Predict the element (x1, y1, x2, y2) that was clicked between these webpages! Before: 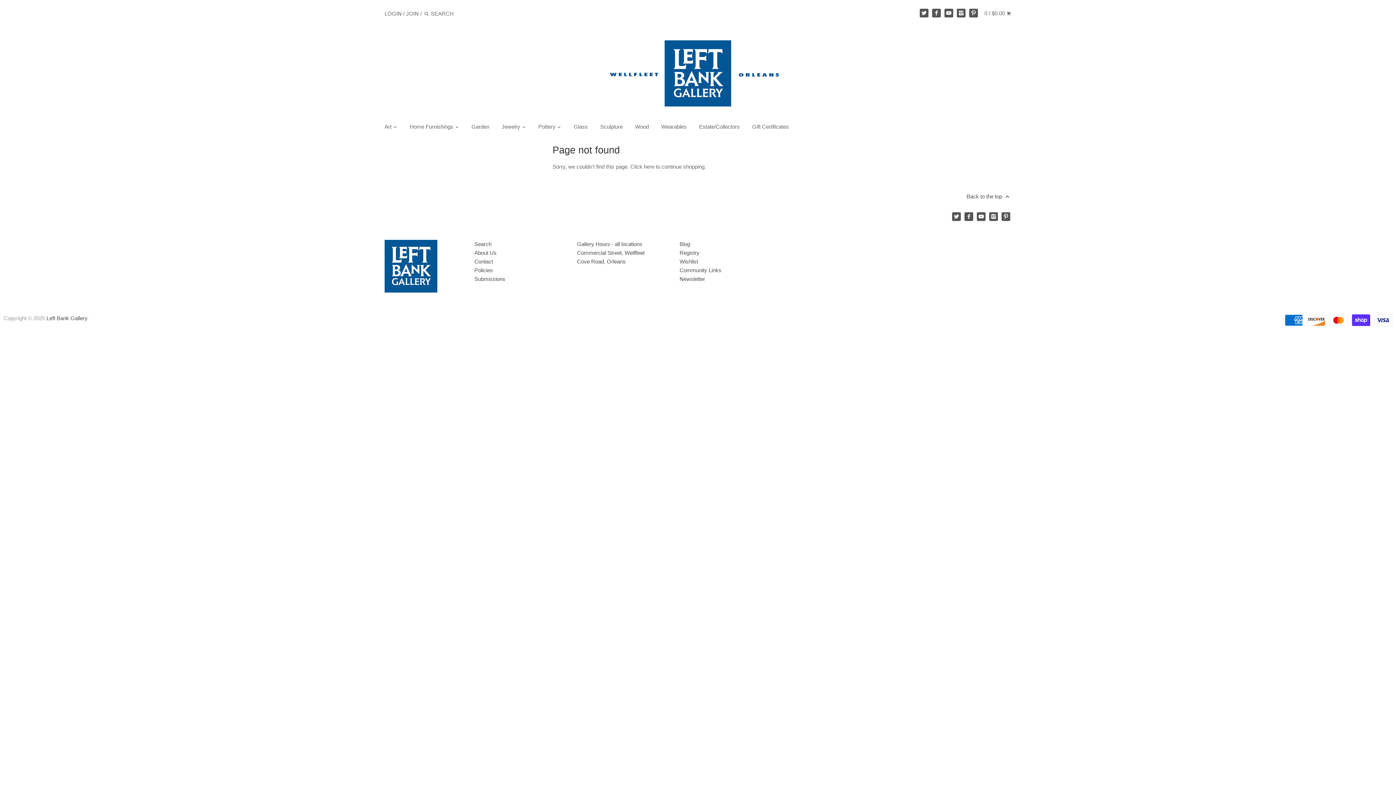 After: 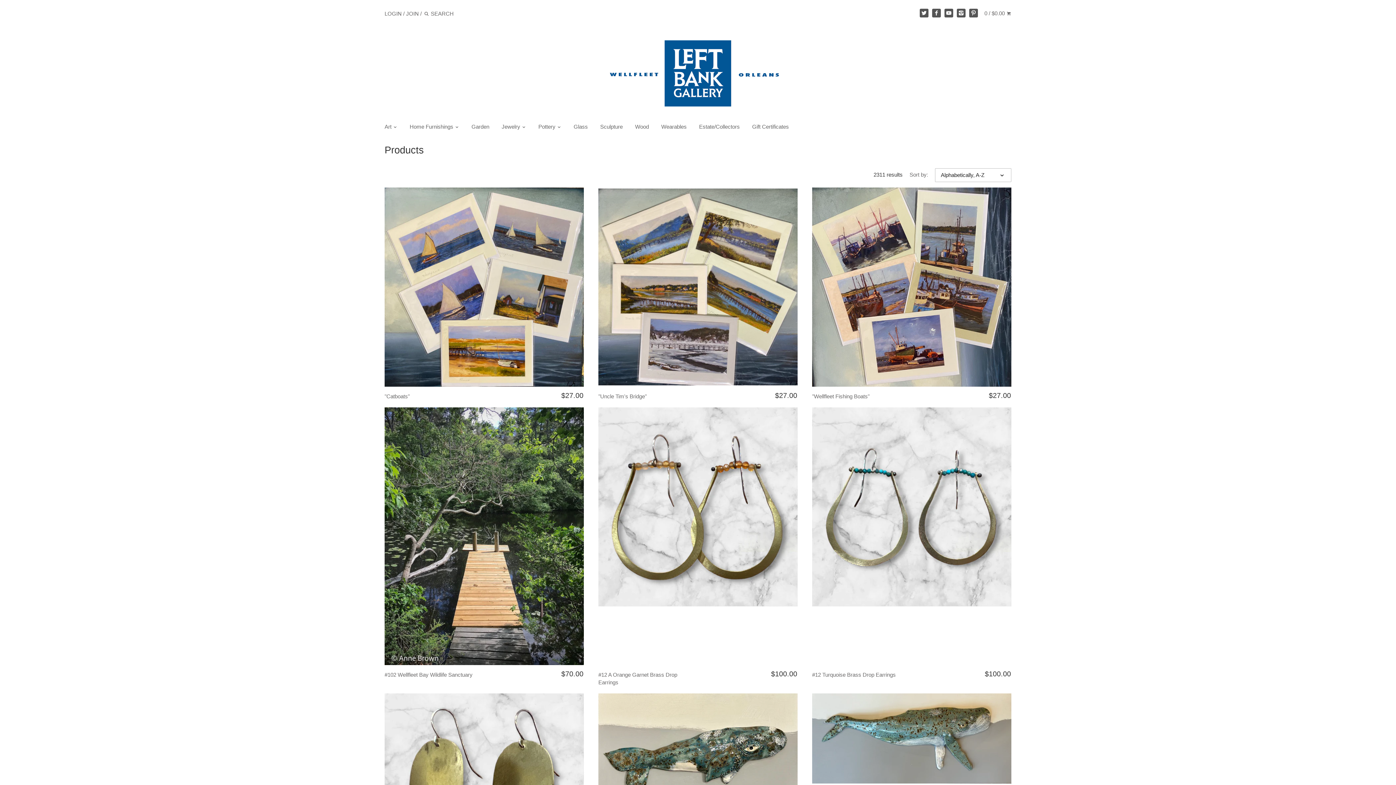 Action: bbox: (630, 163, 654, 169) label: Click here